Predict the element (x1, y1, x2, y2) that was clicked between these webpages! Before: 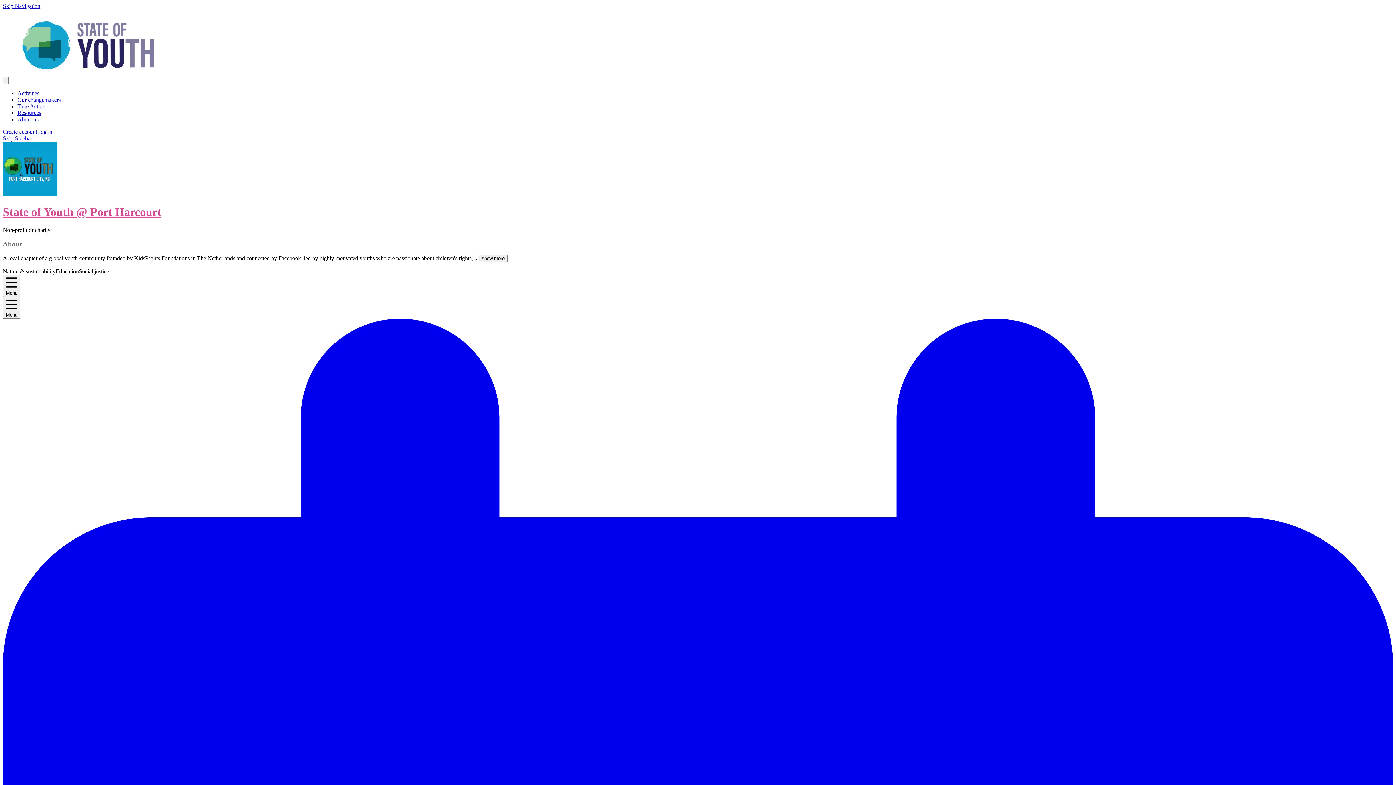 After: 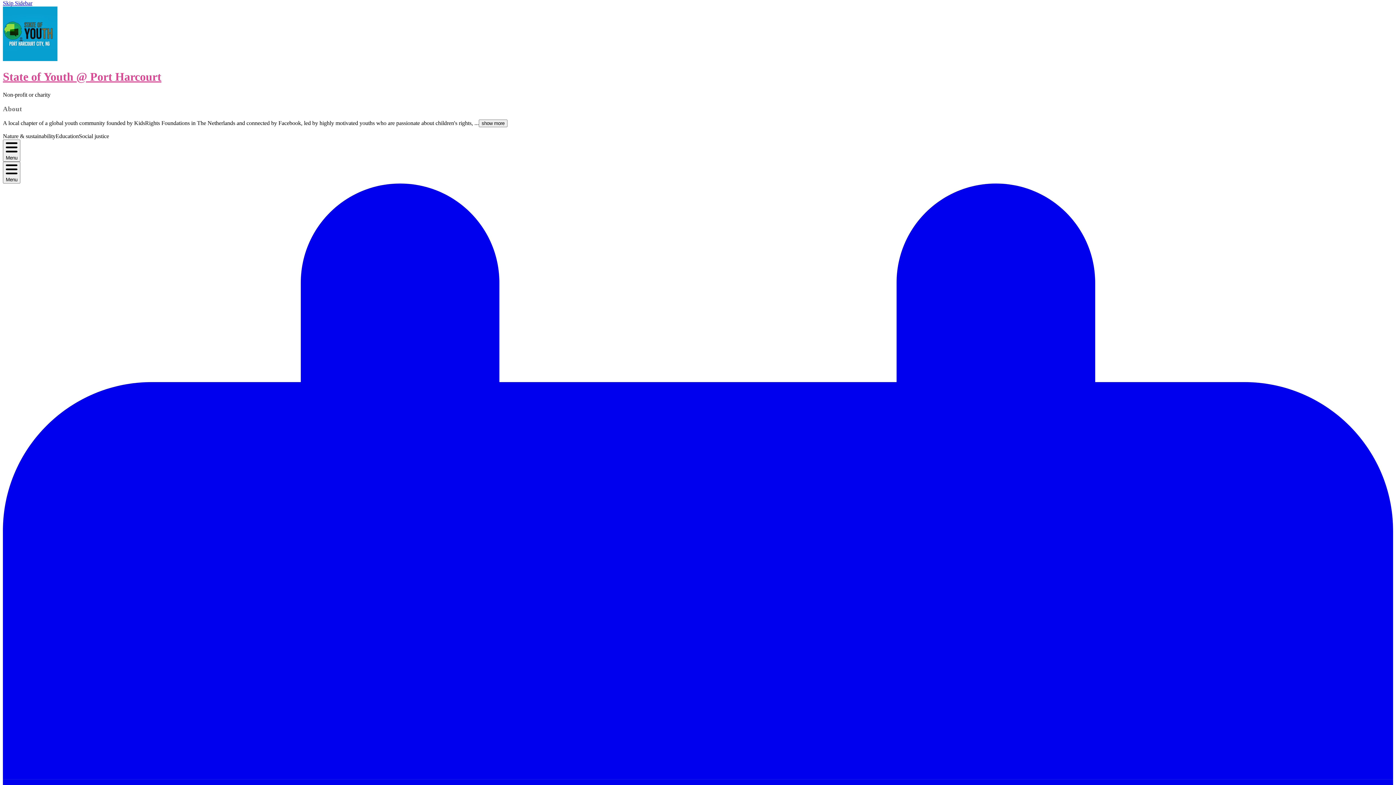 Action: label: Skip Navigation bbox: (2, 2, 40, 9)